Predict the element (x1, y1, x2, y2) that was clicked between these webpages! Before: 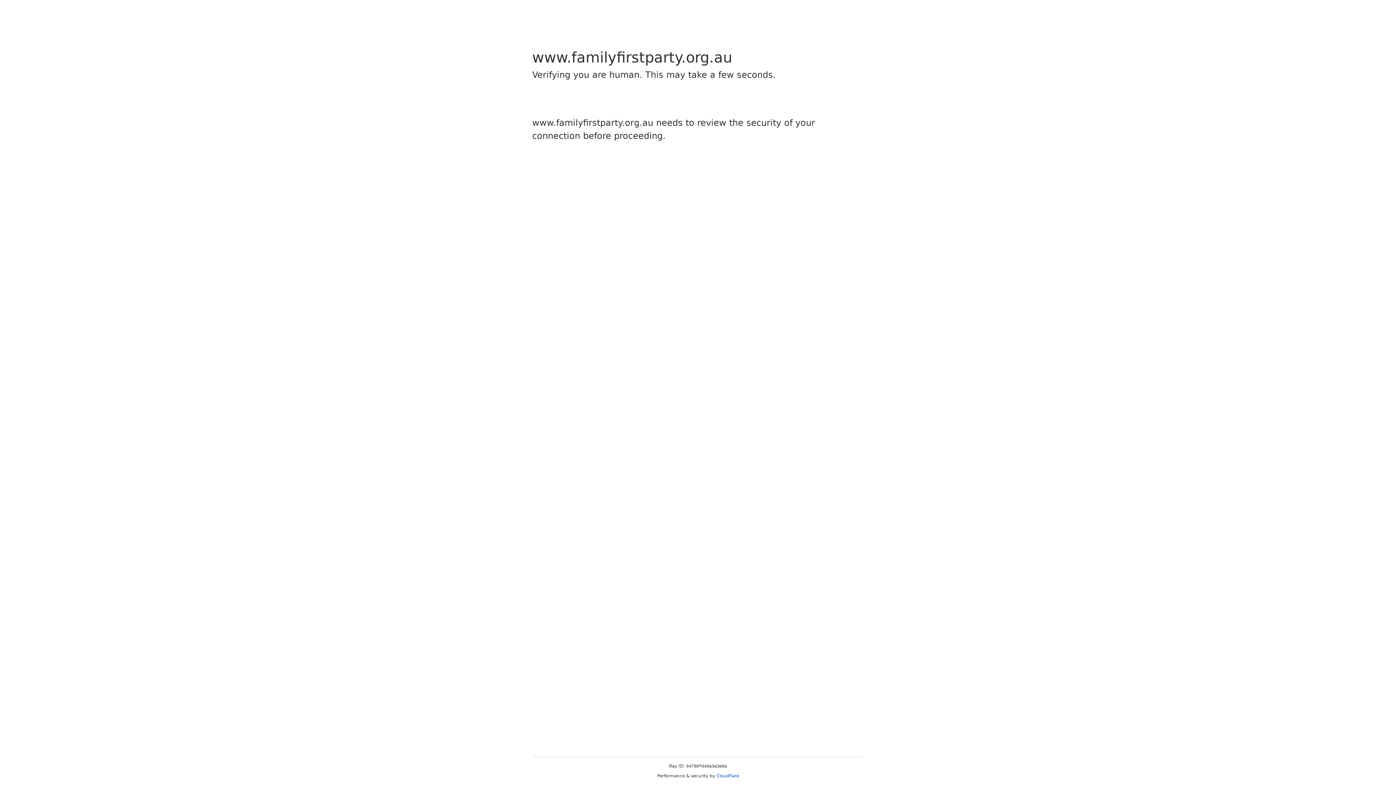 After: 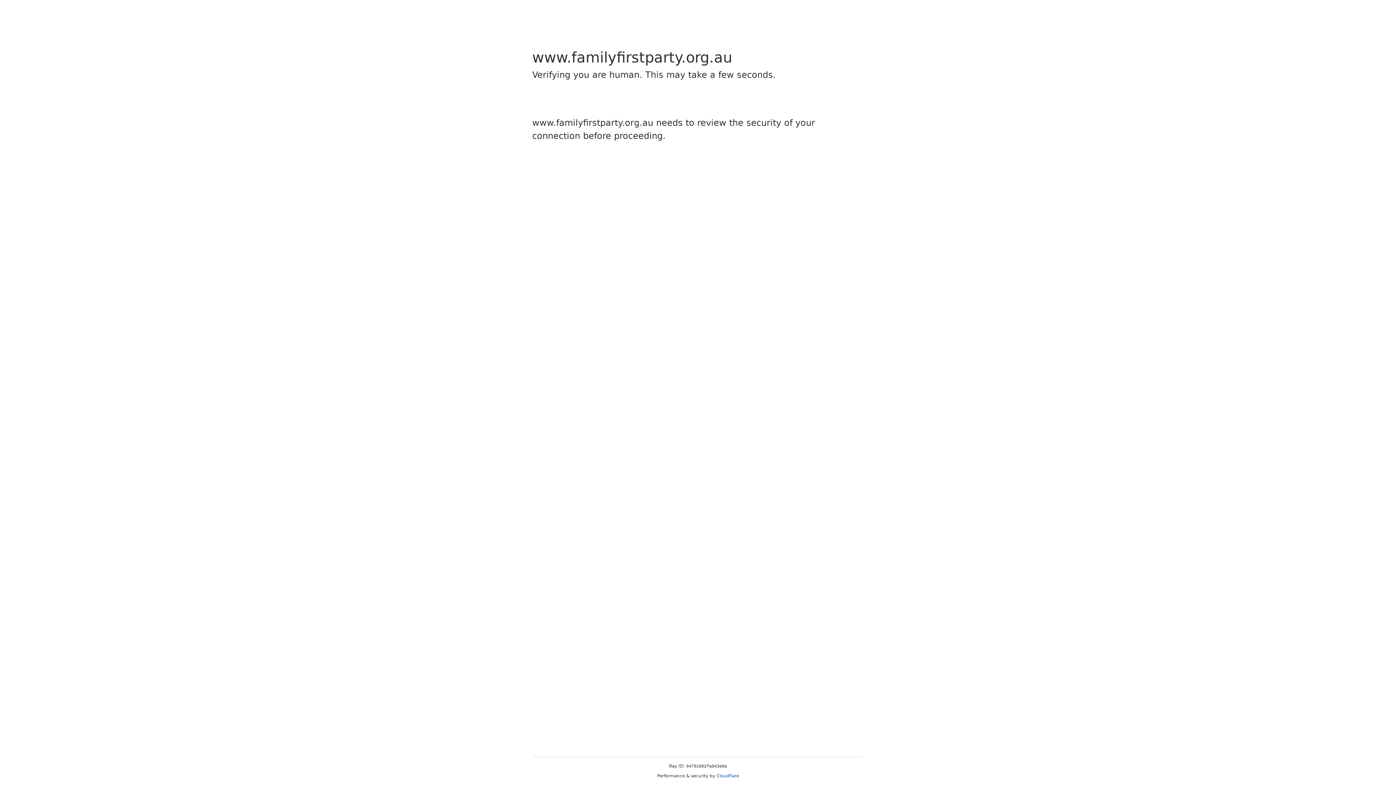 Action: bbox: (716, 773, 739, 778) label: Cloudflare